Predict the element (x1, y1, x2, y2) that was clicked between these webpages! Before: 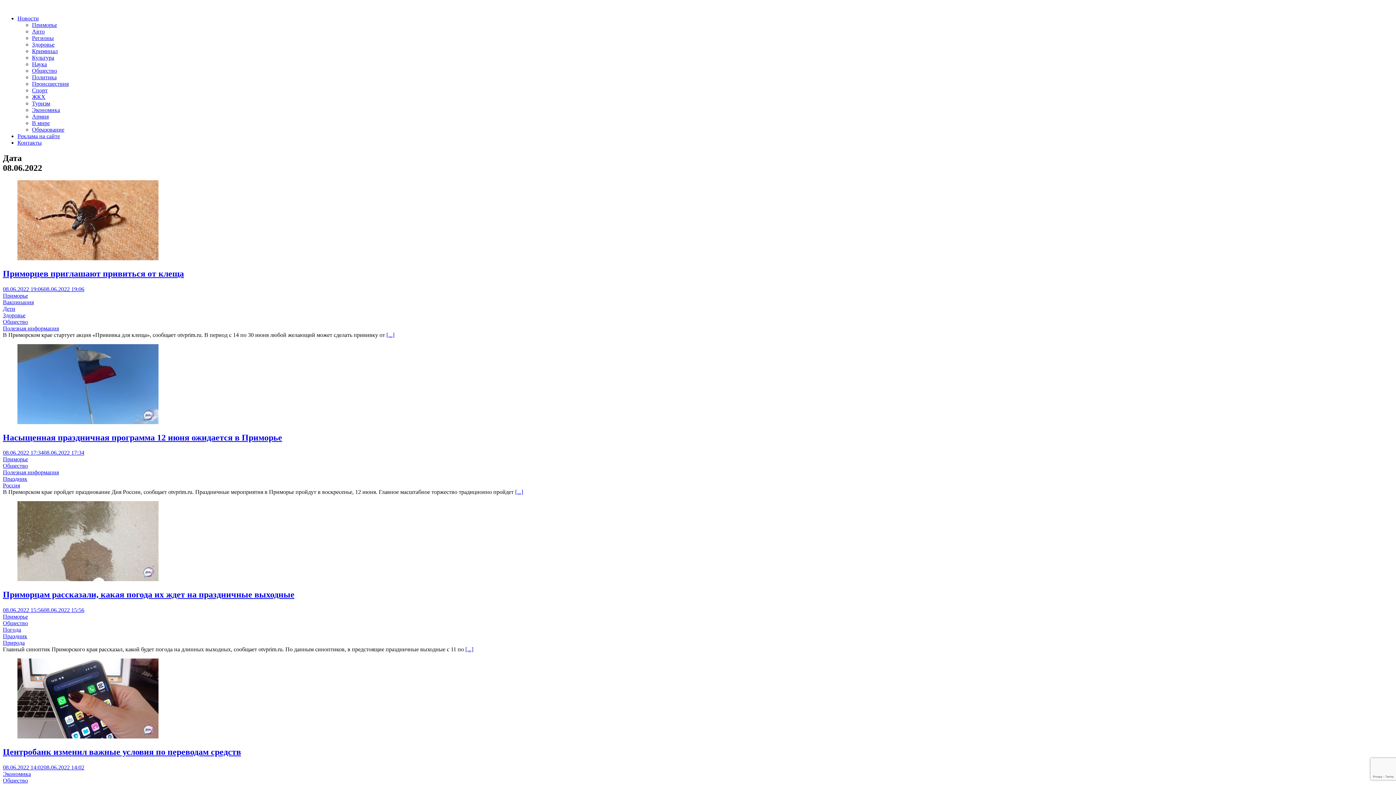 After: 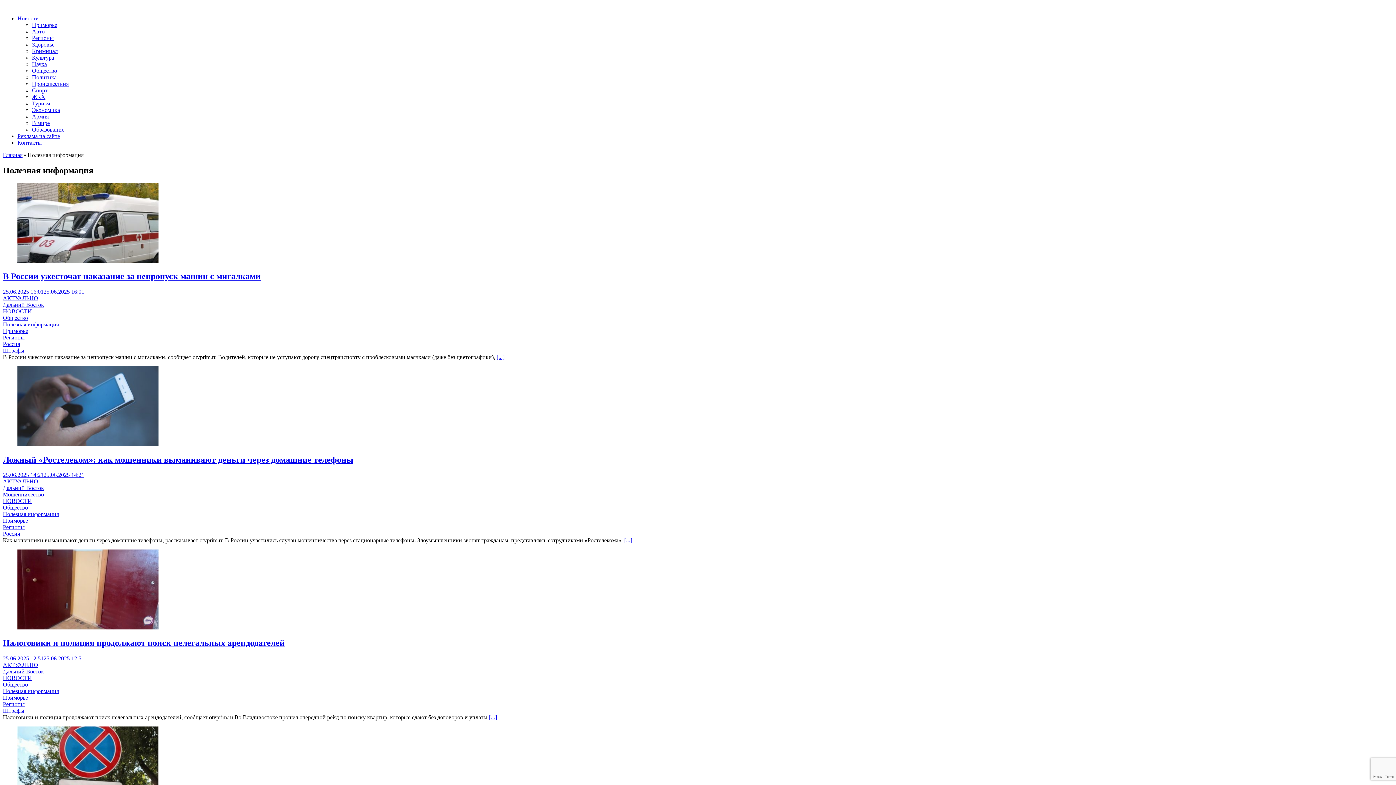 Action: bbox: (2, 325, 58, 331) label: Полезная информация